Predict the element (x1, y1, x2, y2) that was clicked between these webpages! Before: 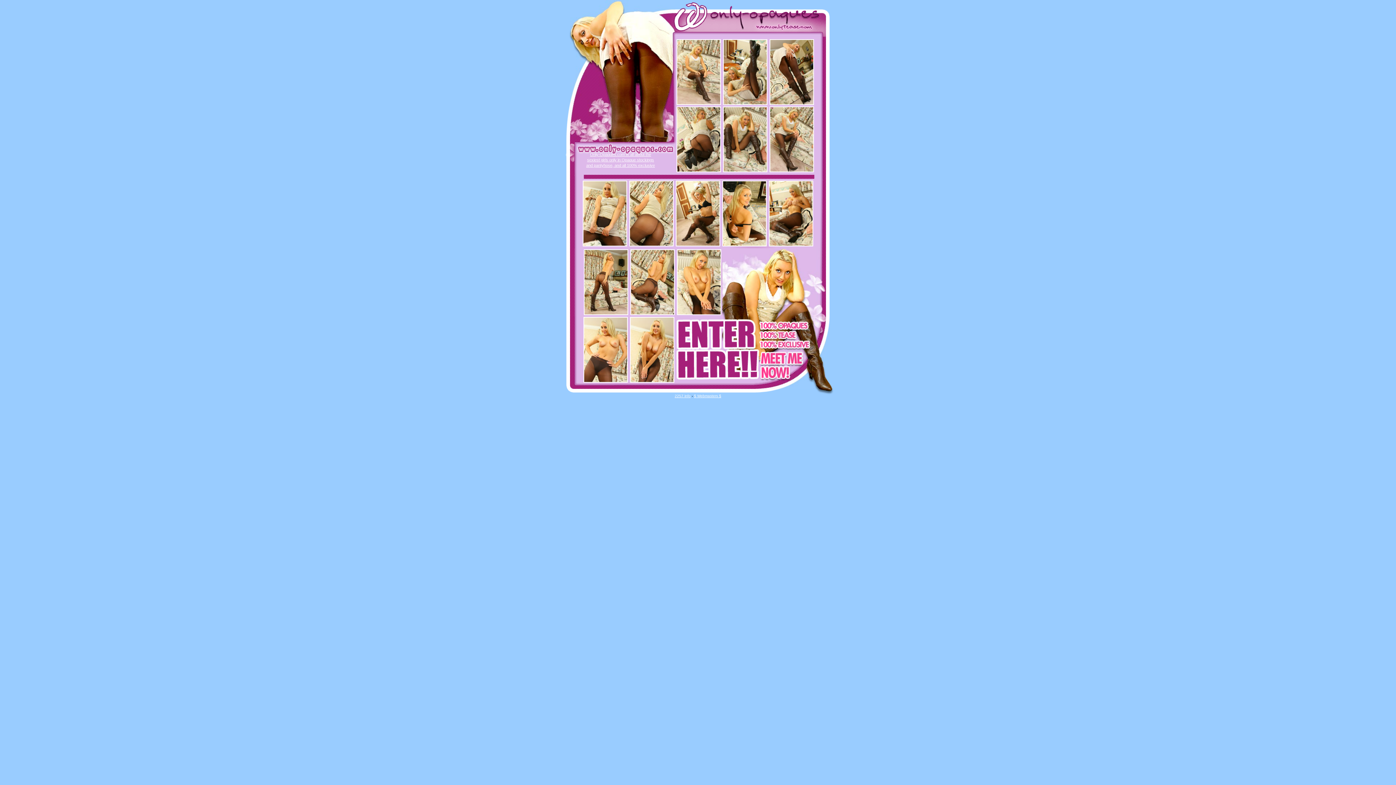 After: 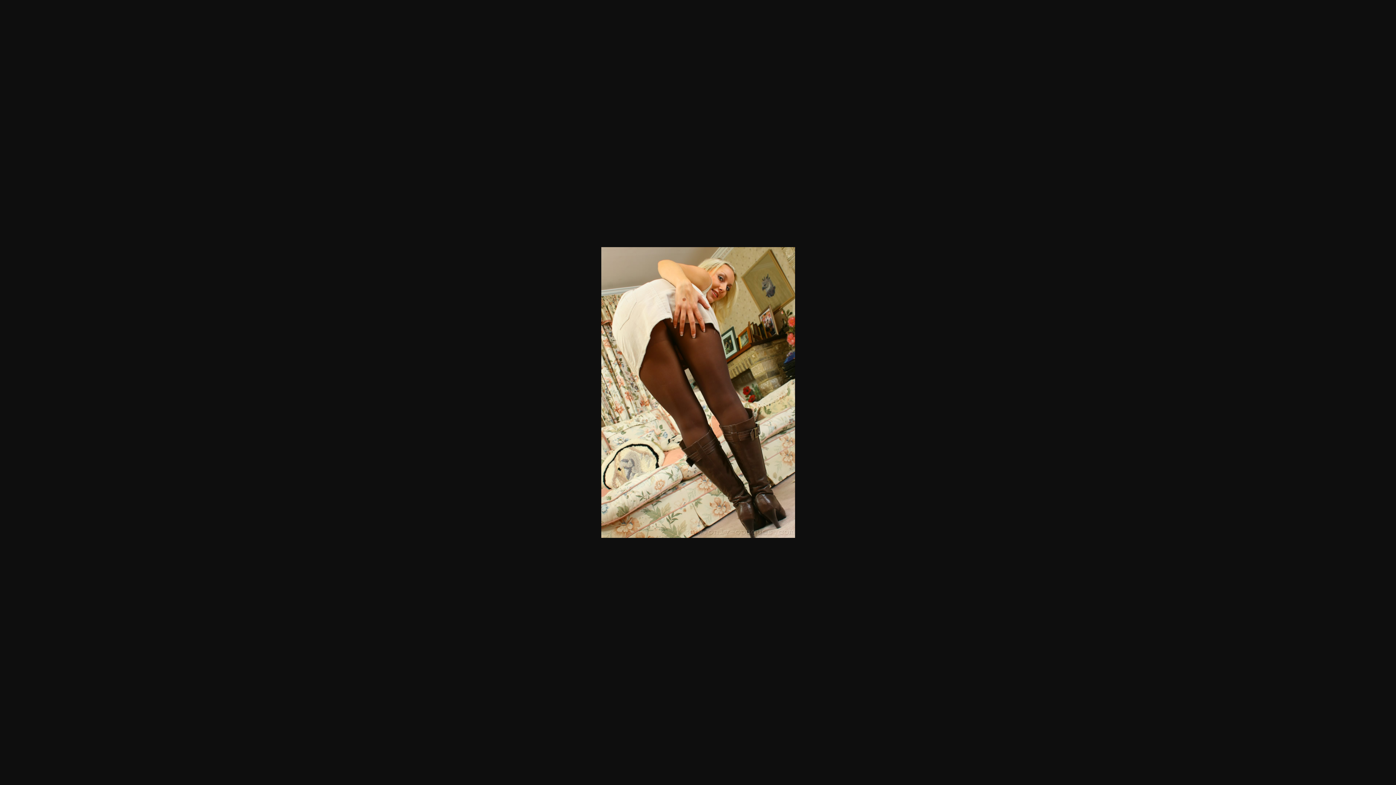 Action: bbox: (768, 100, 815, 106) label: 
